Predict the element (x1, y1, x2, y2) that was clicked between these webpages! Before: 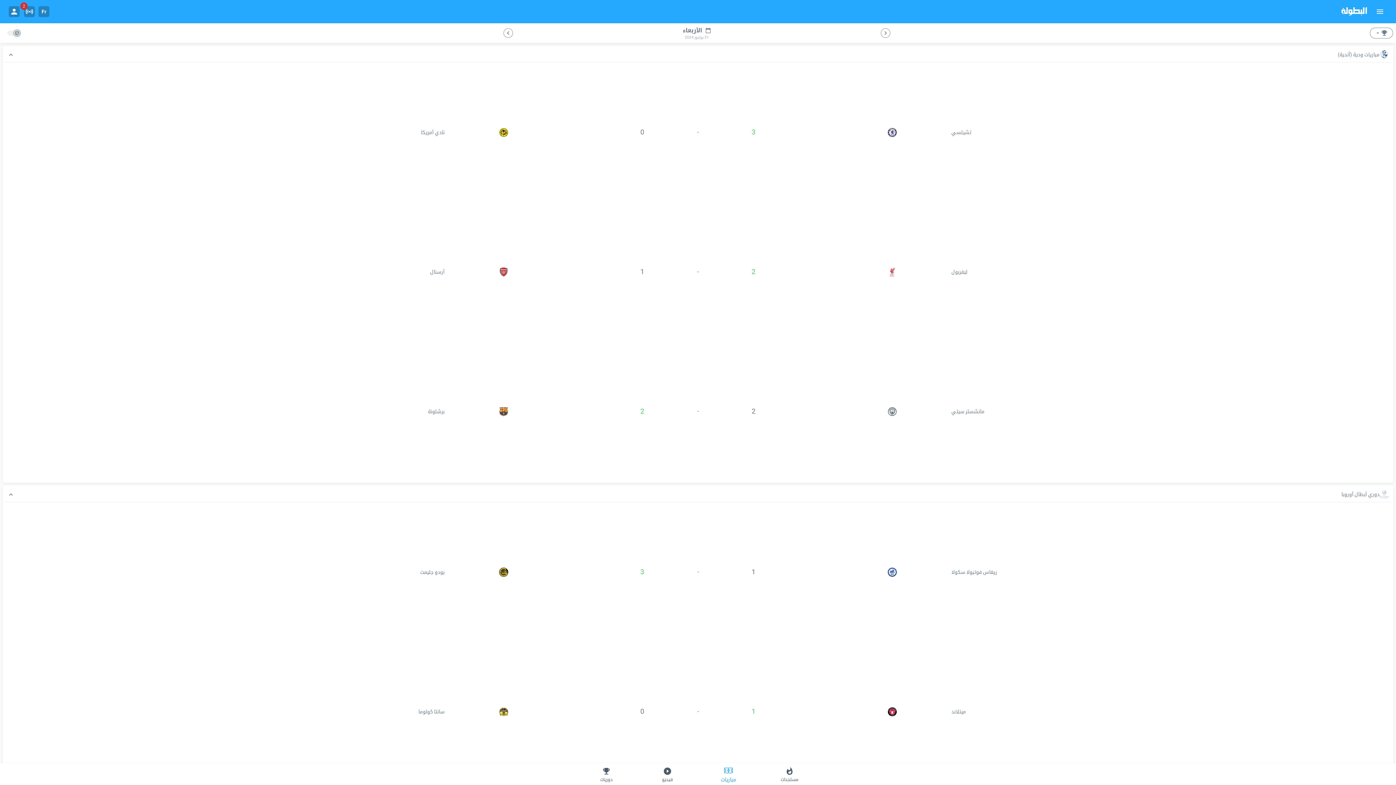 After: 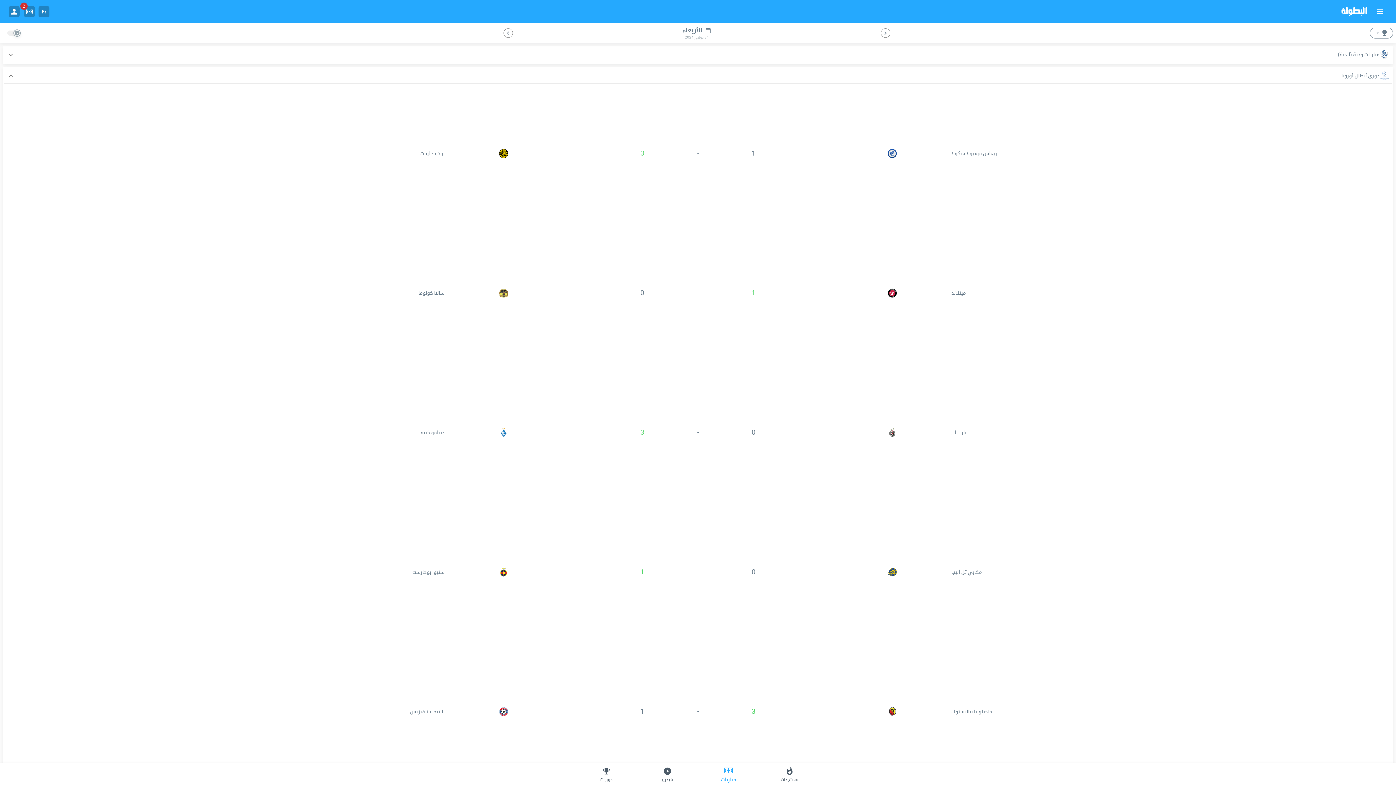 Action: bbox: (4, 47, 1392, 62) label: مباريات ودية (أندية)